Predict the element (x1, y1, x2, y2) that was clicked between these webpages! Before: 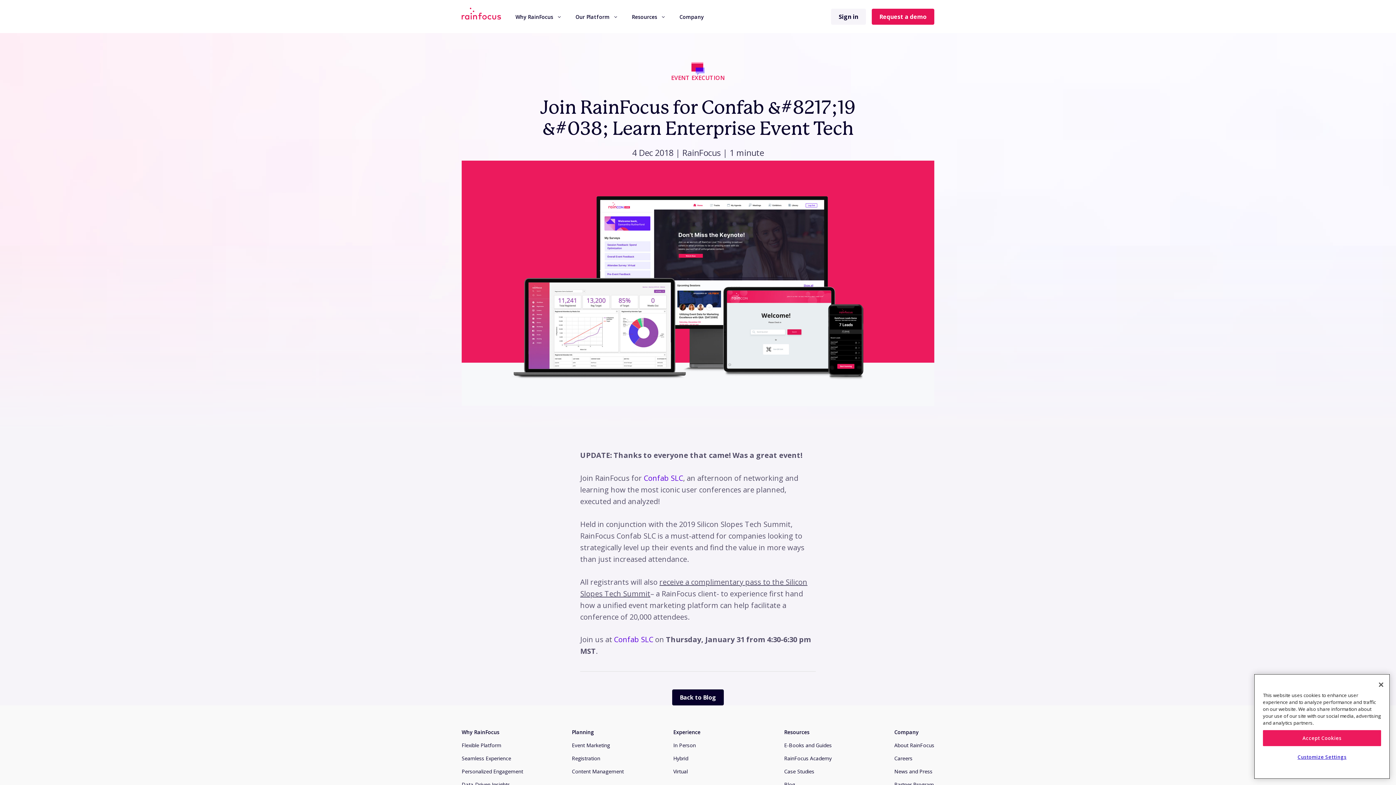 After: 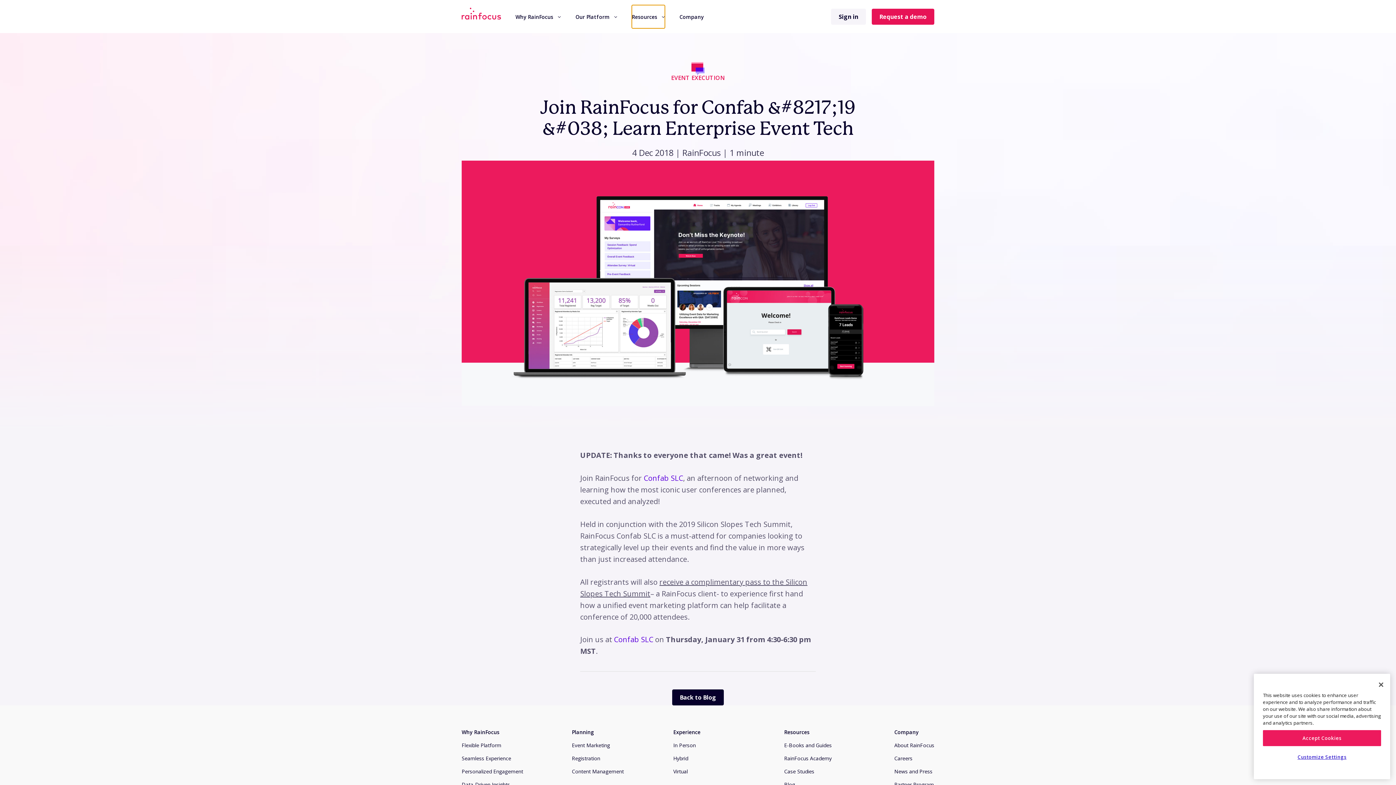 Action: label: Resources bbox: (632, 4, 665, 28)